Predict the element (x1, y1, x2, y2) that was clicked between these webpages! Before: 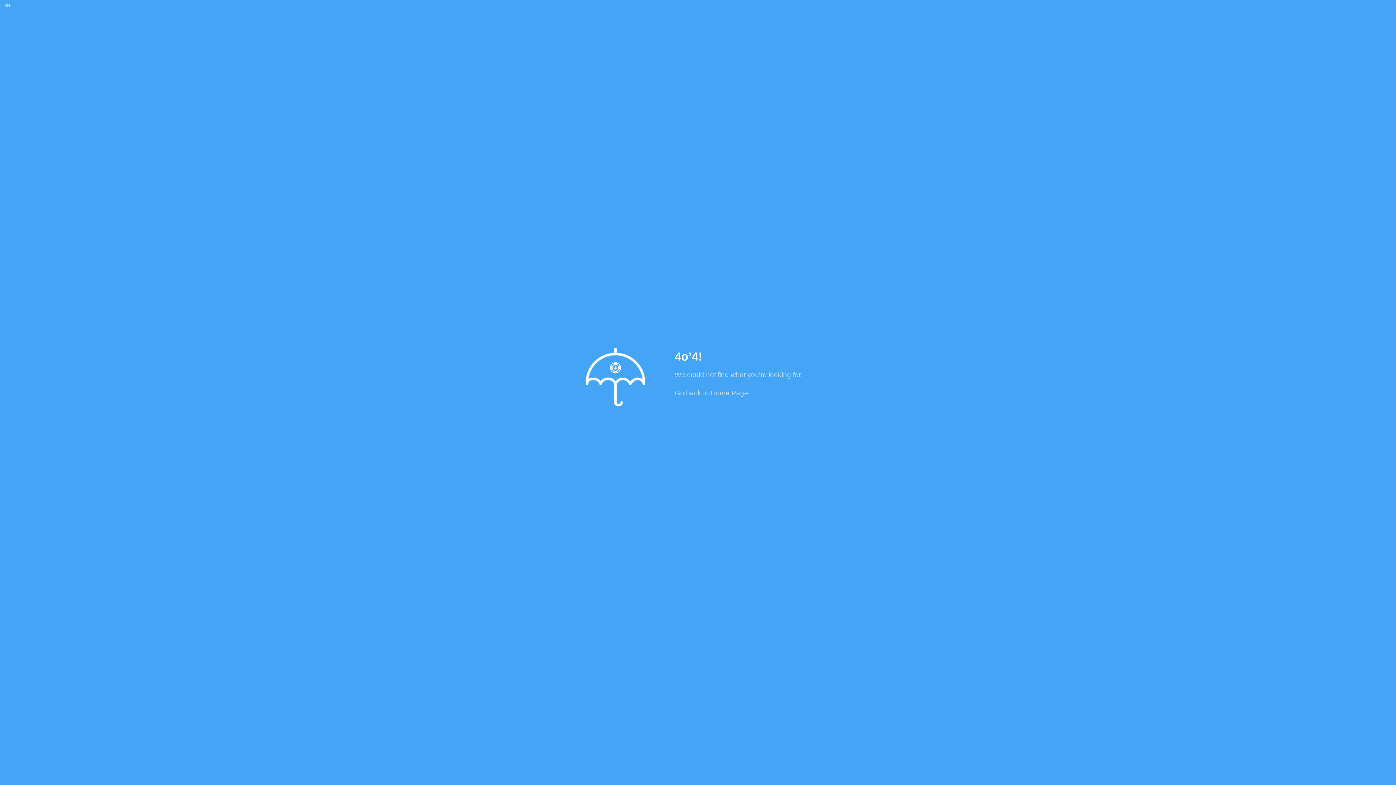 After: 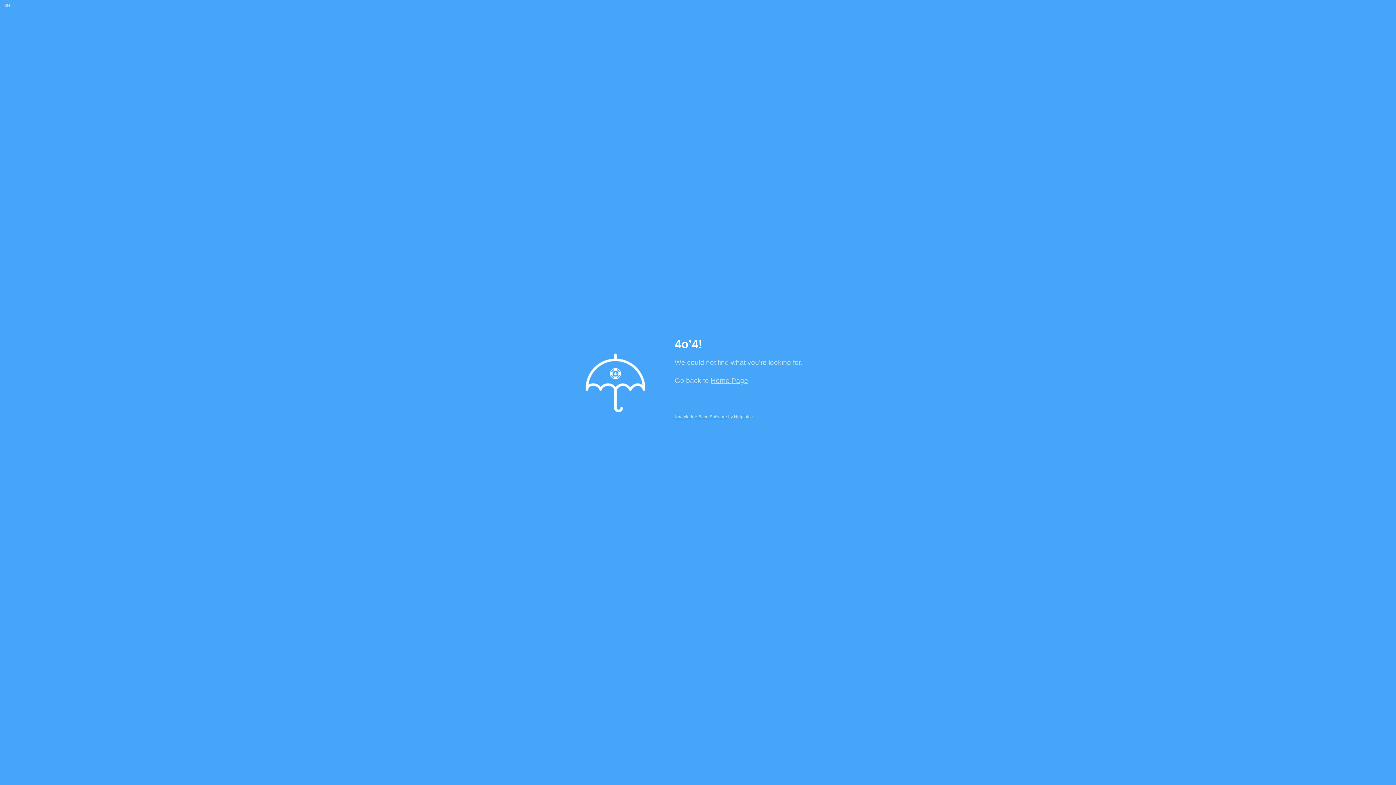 Action: bbox: (710, 389, 748, 397) label: Home Page